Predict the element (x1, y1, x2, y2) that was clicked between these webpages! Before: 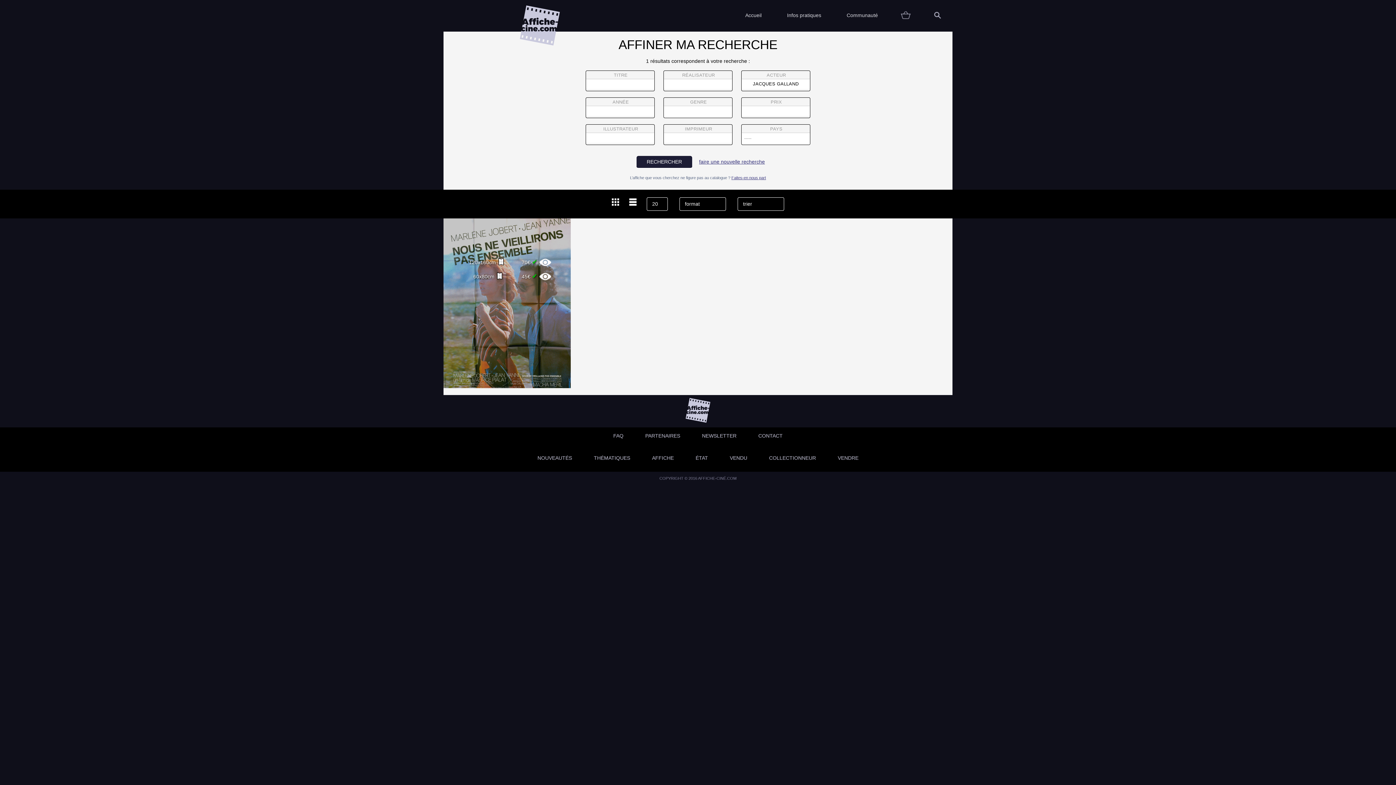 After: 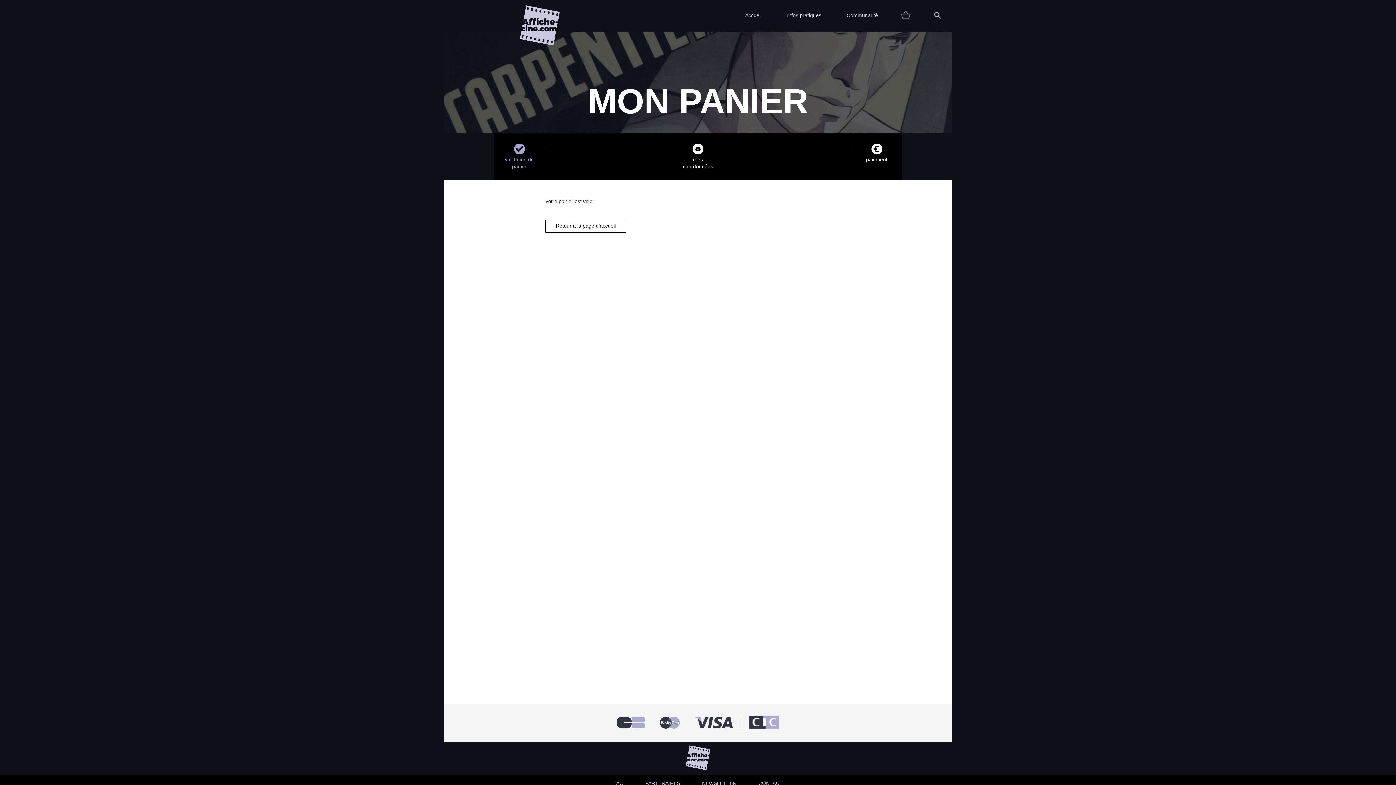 Action: label:   bbox: (901, 1, 914, 28)